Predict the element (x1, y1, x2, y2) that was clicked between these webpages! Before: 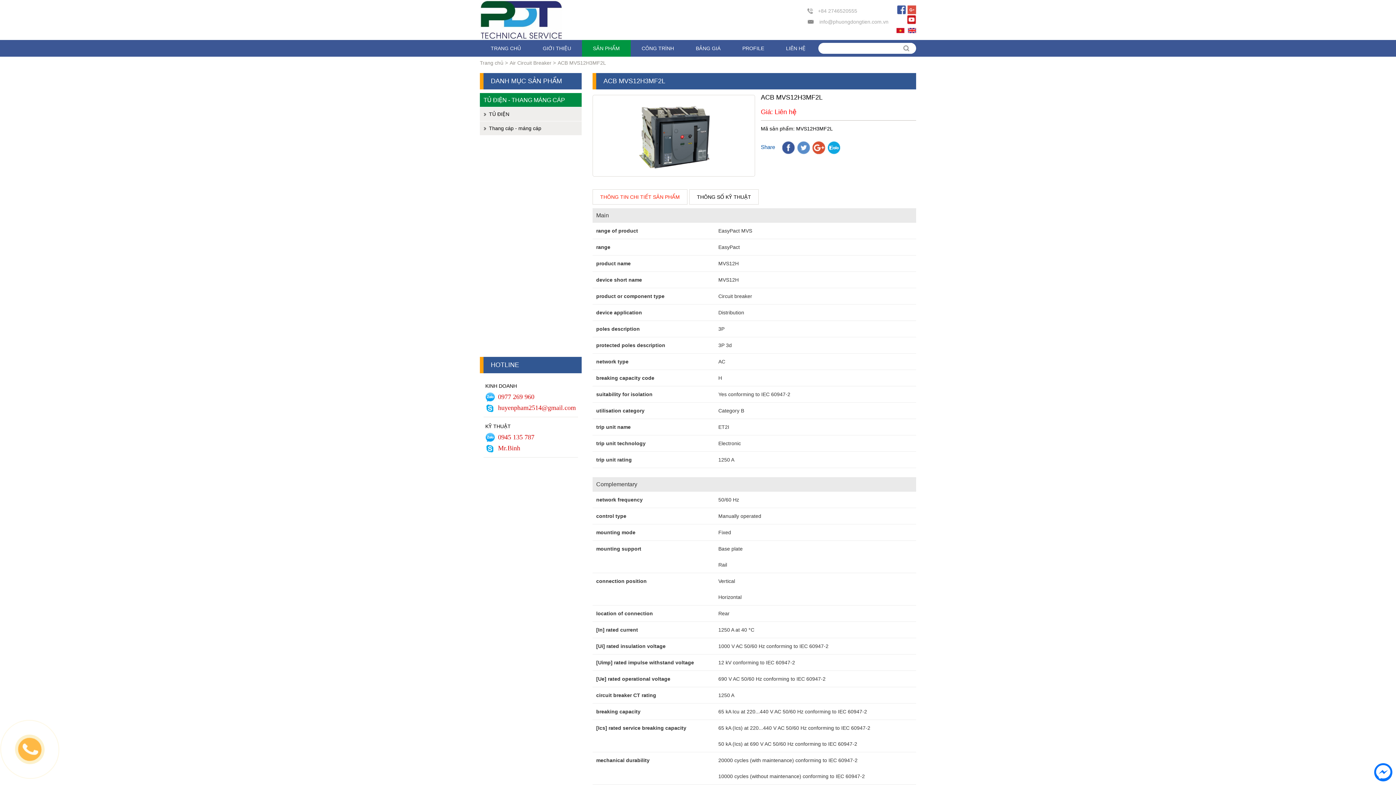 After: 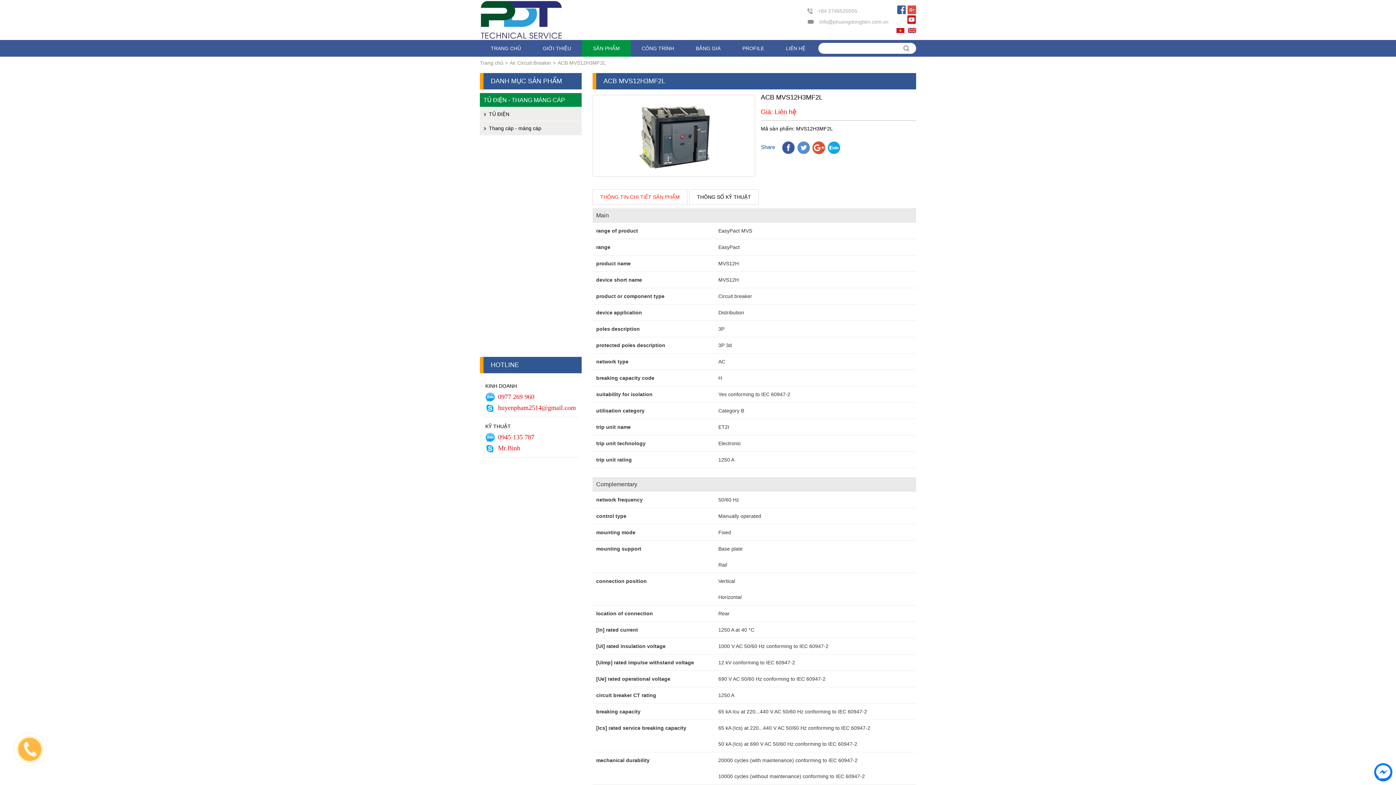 Action: bbox: (897, 9, 906, 15)